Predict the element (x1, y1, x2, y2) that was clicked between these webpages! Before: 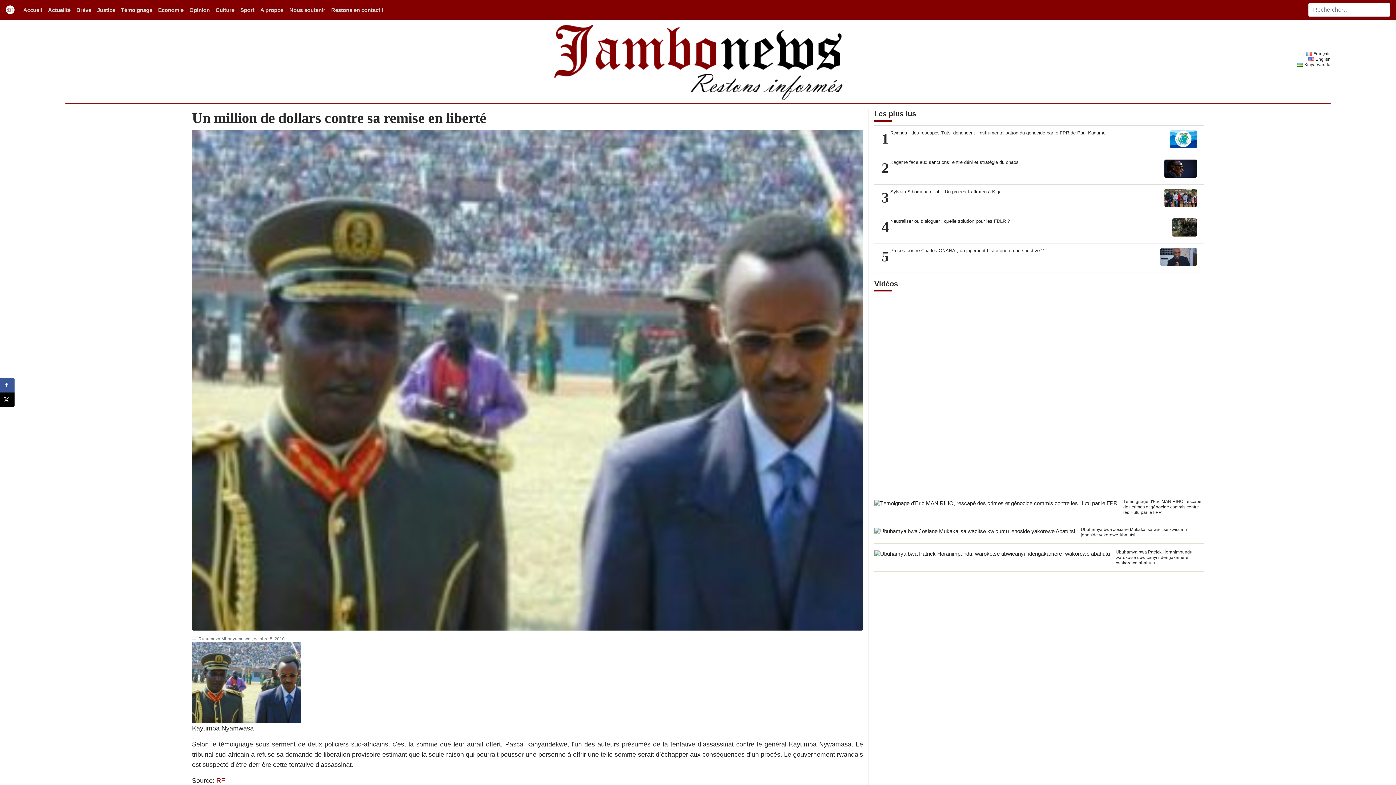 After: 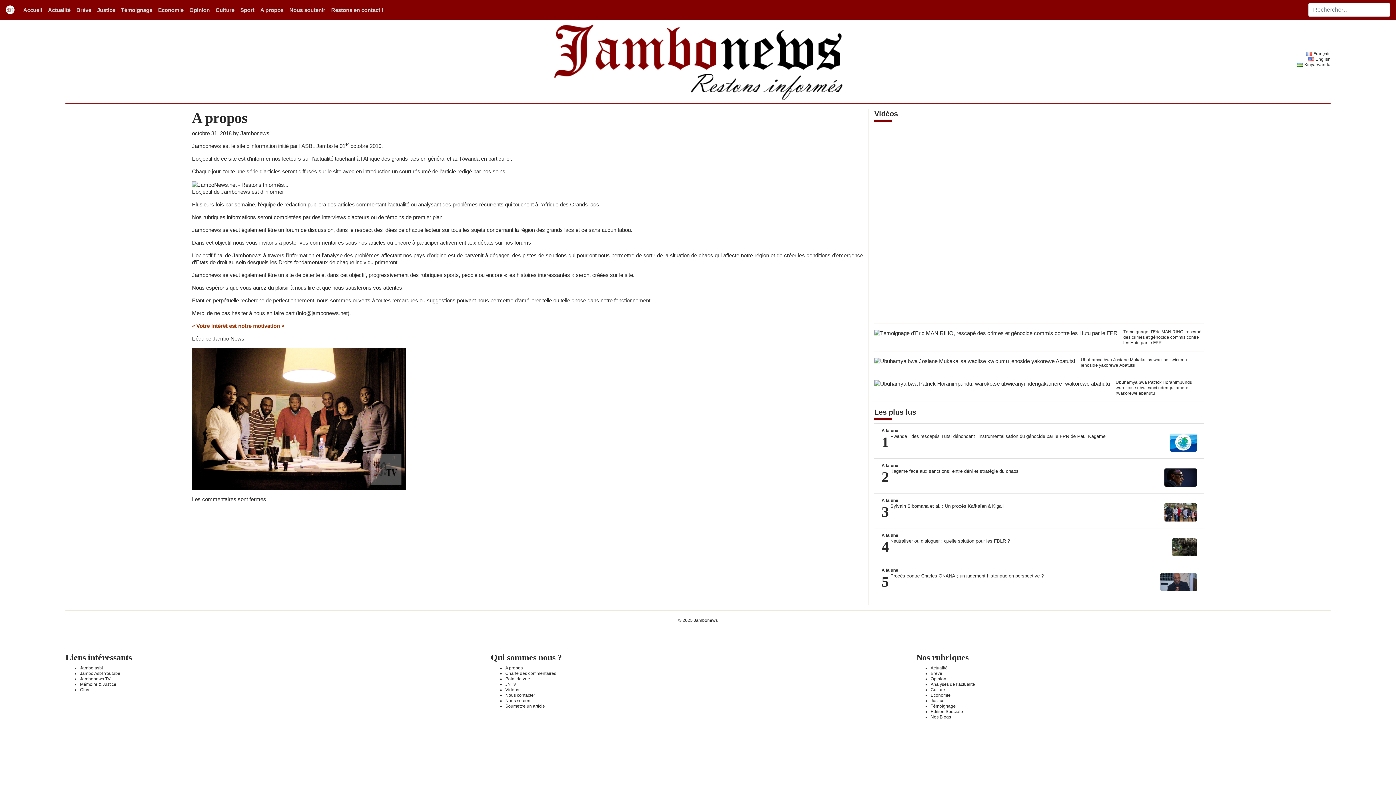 Action: label: A propos bbox: (257, 3, 286, 16)